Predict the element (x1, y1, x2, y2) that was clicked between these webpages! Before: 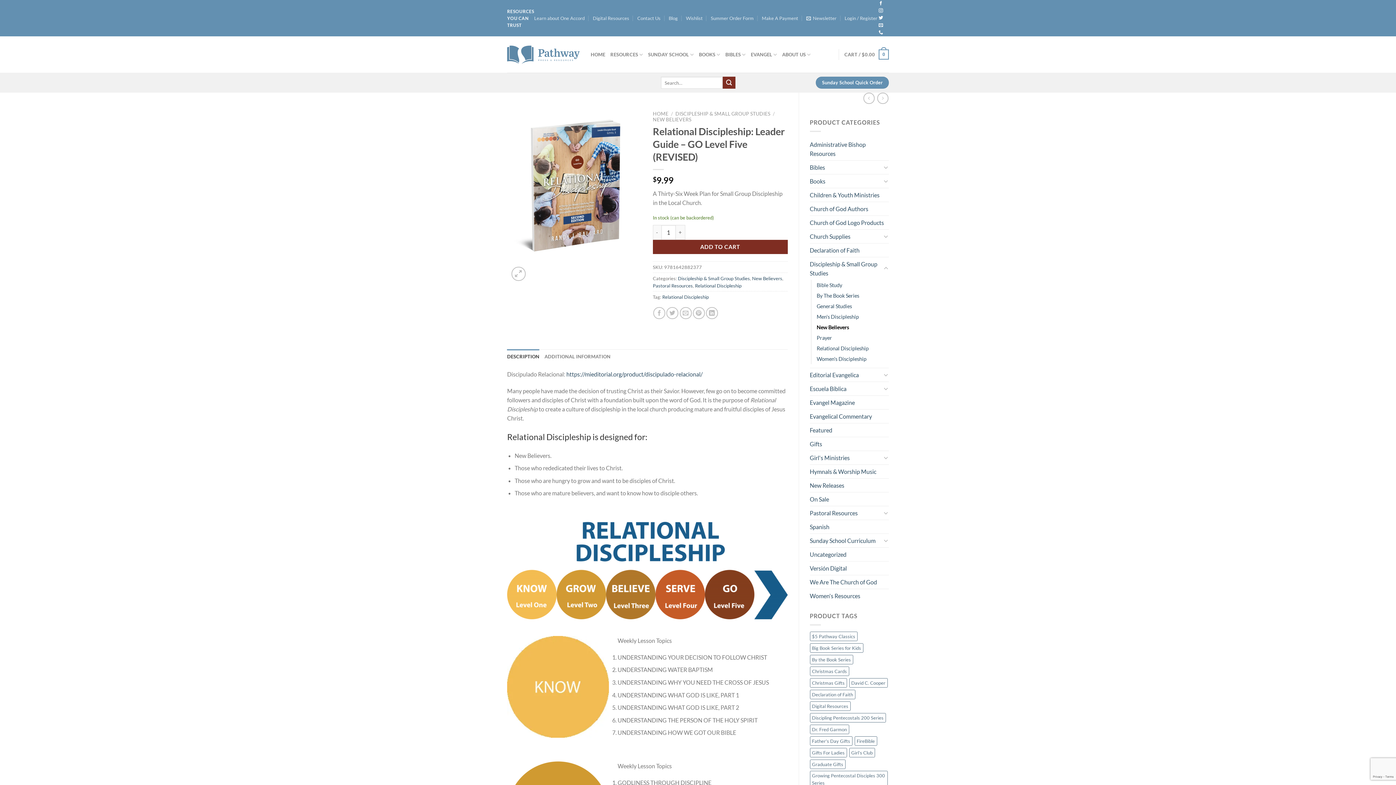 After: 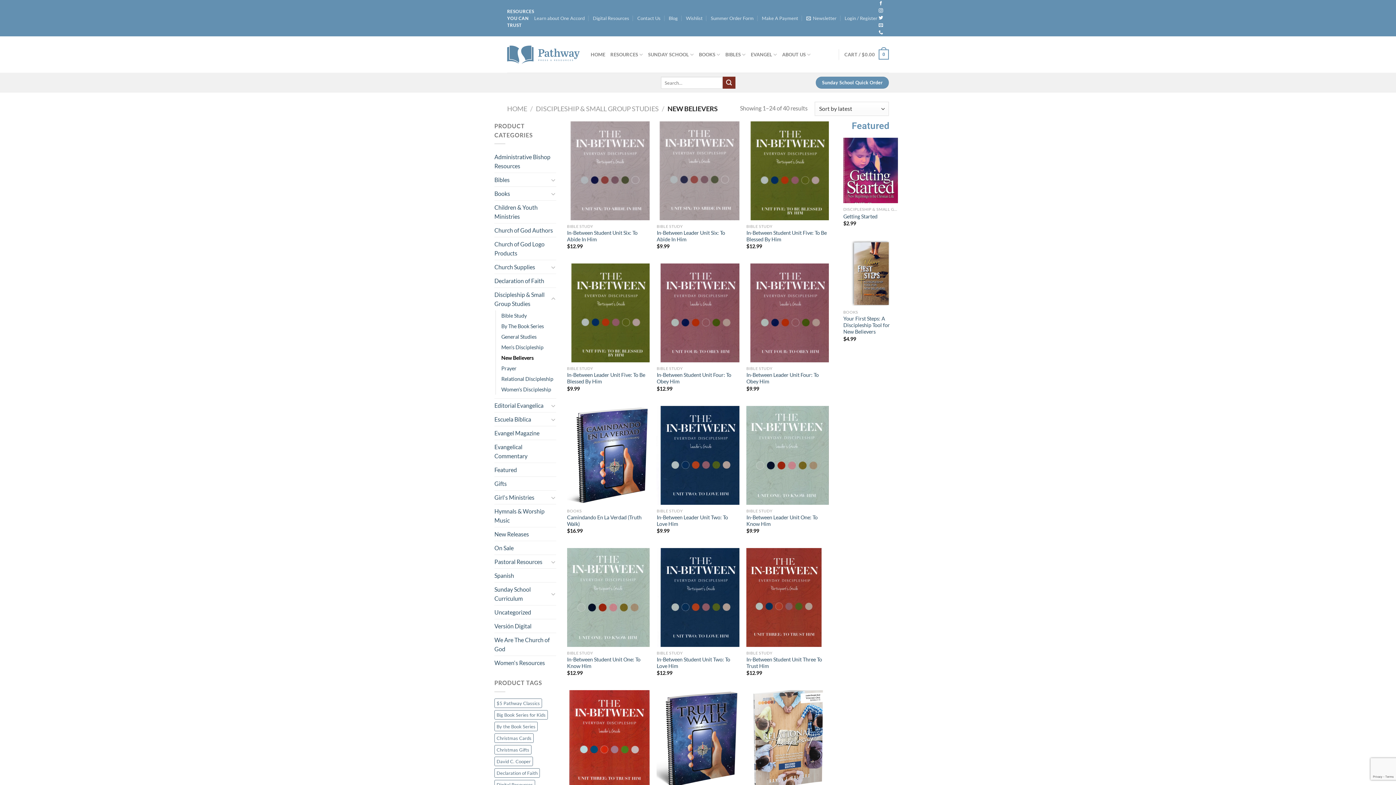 Action: bbox: (653, 116, 691, 122) label: NEW BELIEVERS